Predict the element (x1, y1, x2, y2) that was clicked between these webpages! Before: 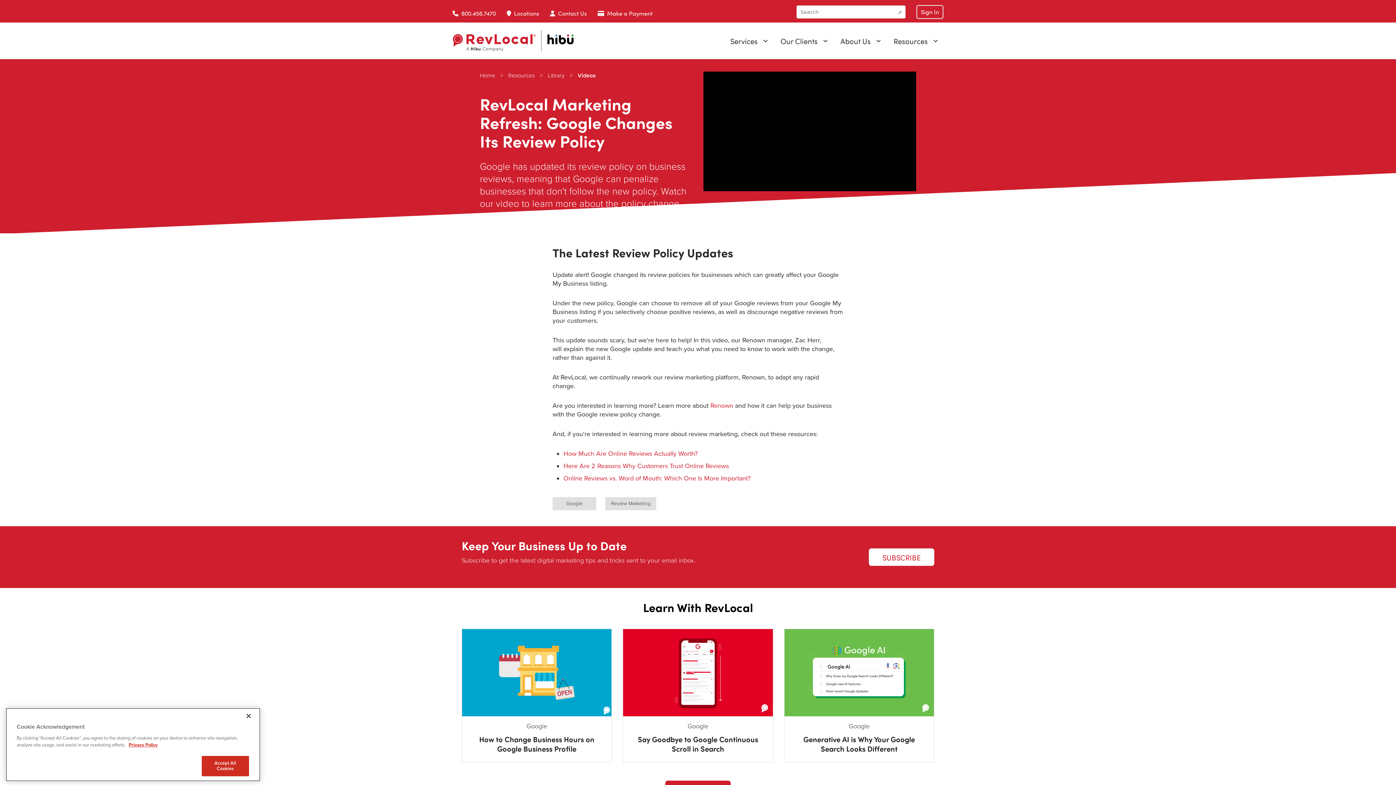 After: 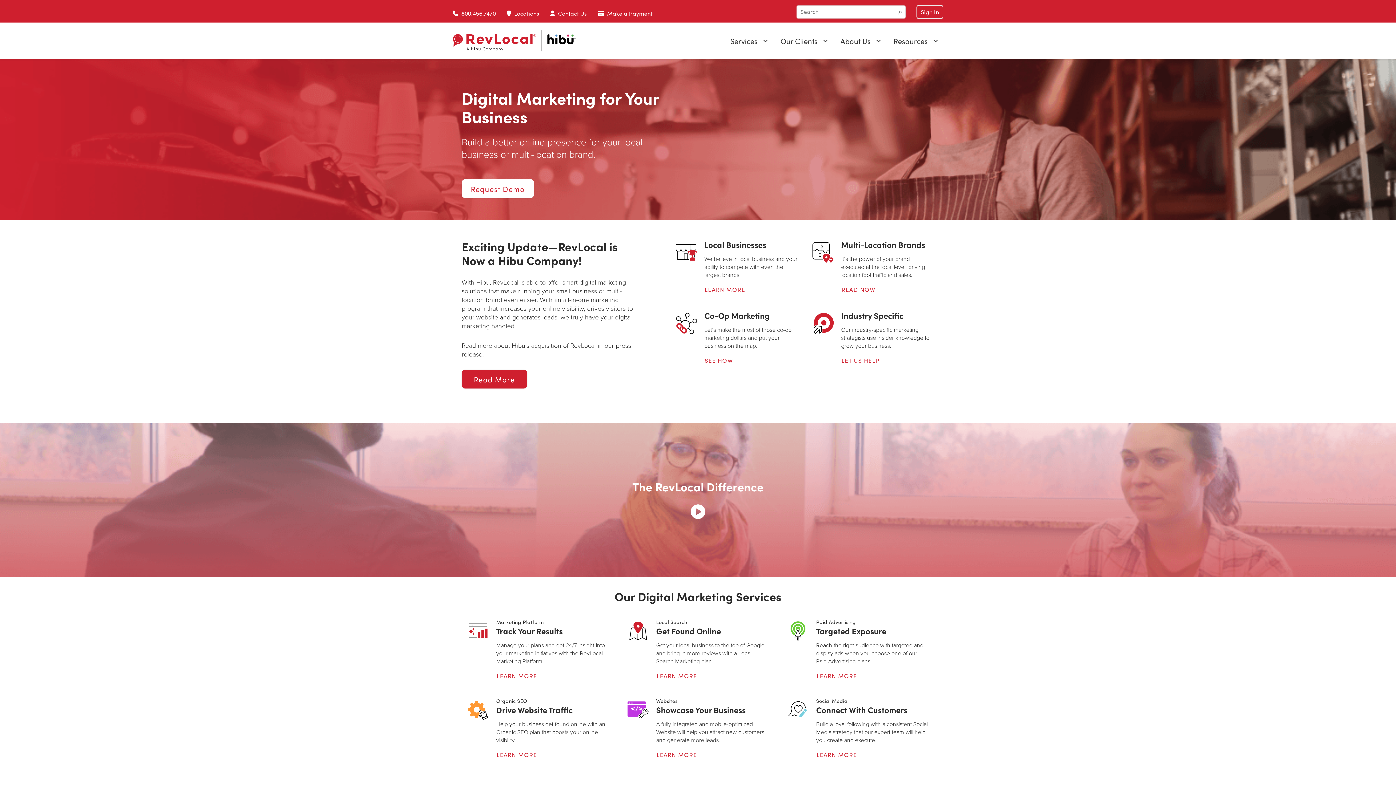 Action: bbox: (480, 71, 495, 79) label: Home